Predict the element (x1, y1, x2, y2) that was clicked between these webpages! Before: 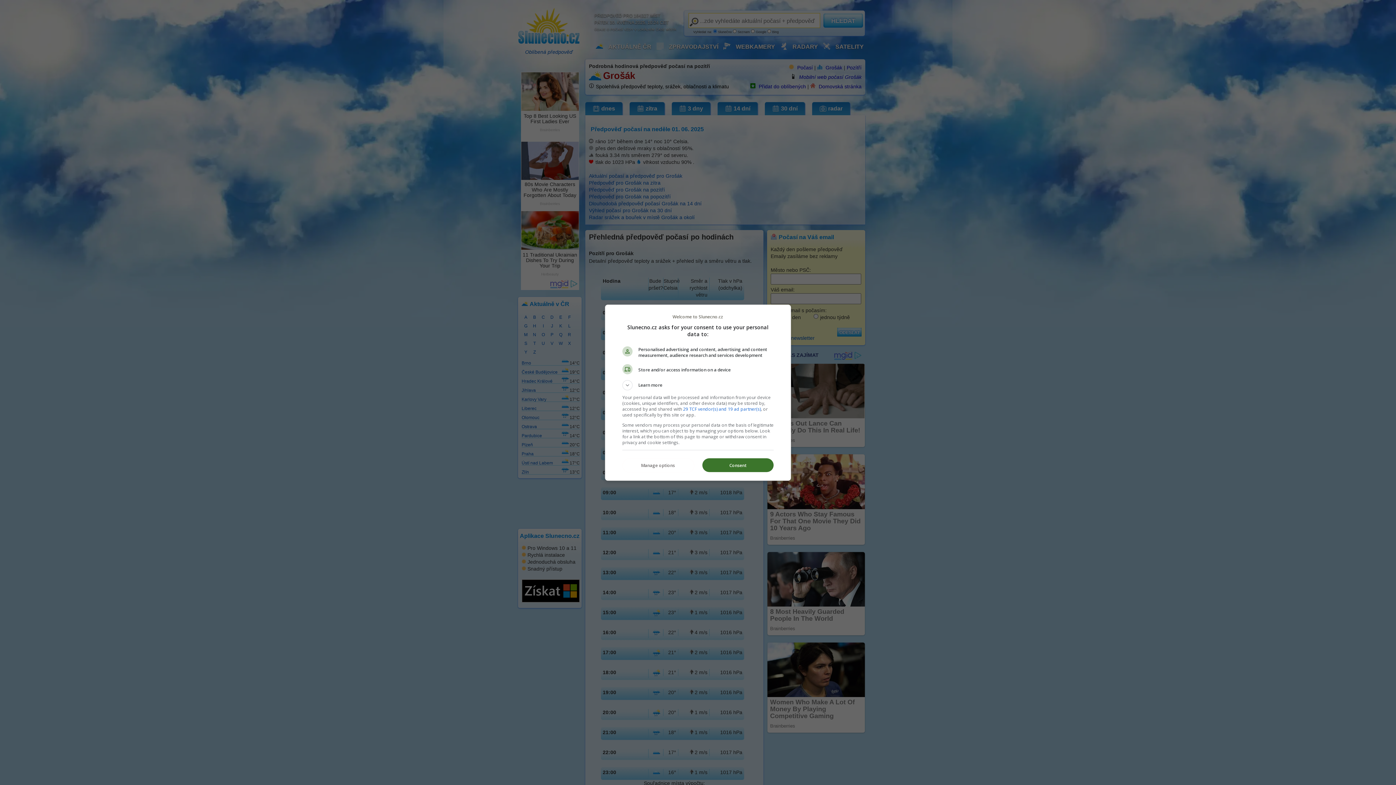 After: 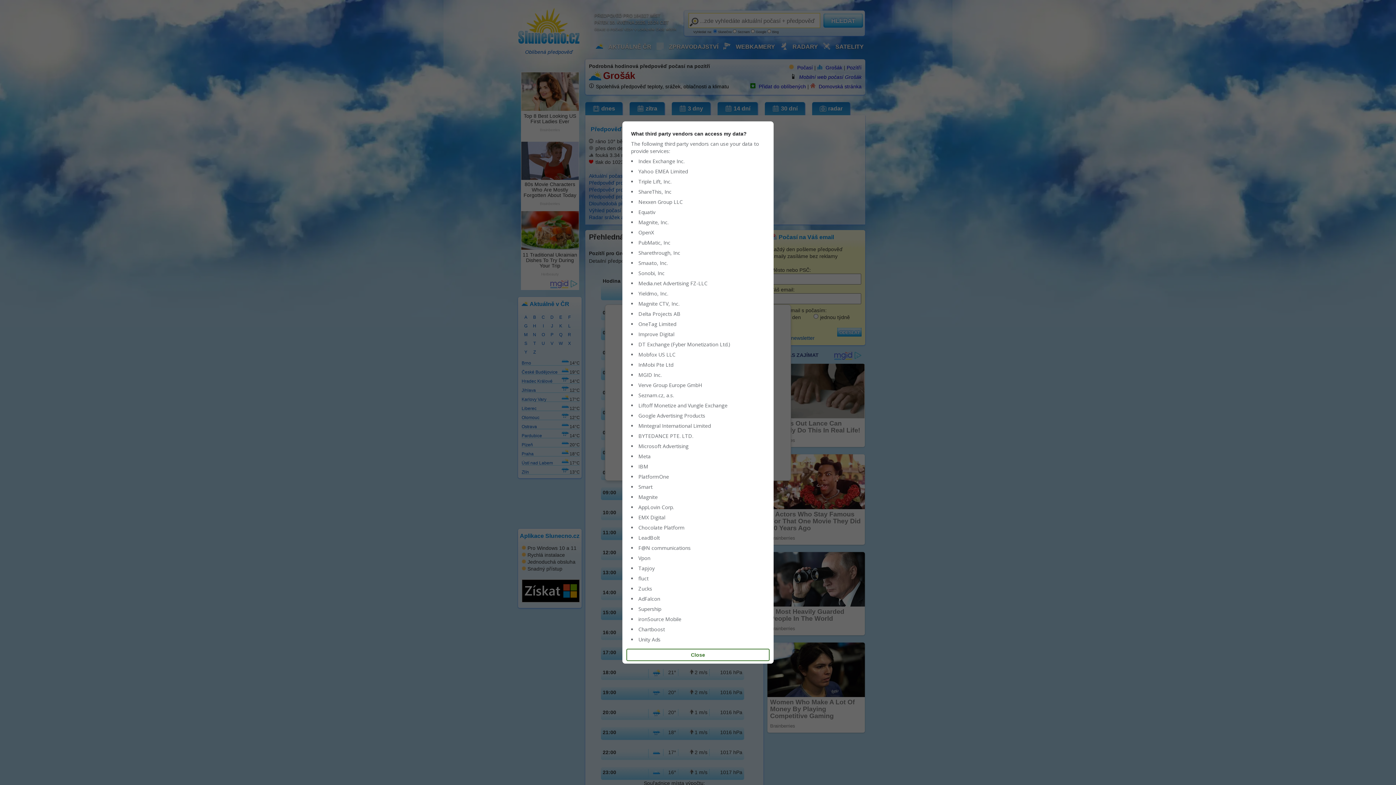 Action: bbox: (683, 406, 761, 412) label: 29 TCF vendor(s) and 19 ad partner(s)